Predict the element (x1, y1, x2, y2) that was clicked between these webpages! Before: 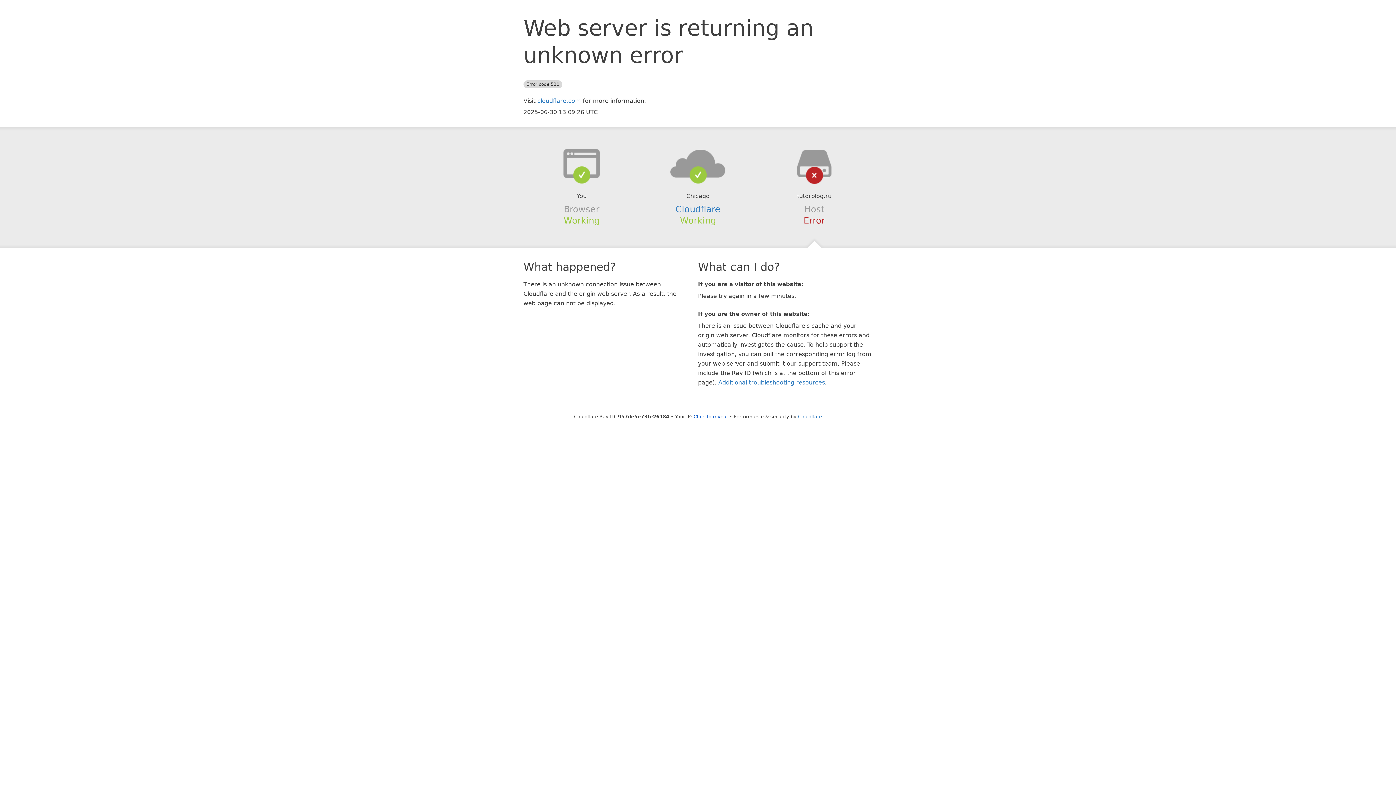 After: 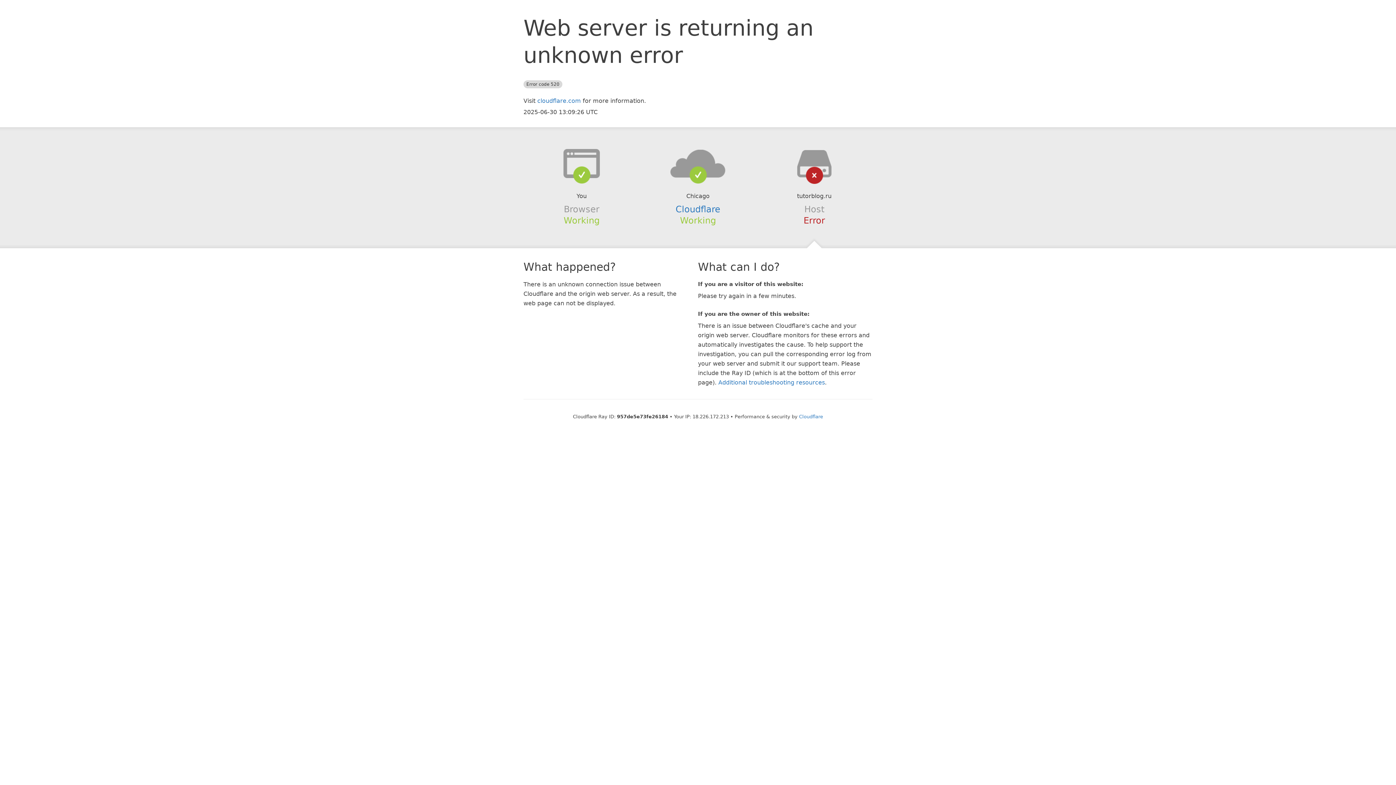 Action: bbox: (693, 414, 728, 419) label: Click to reveal